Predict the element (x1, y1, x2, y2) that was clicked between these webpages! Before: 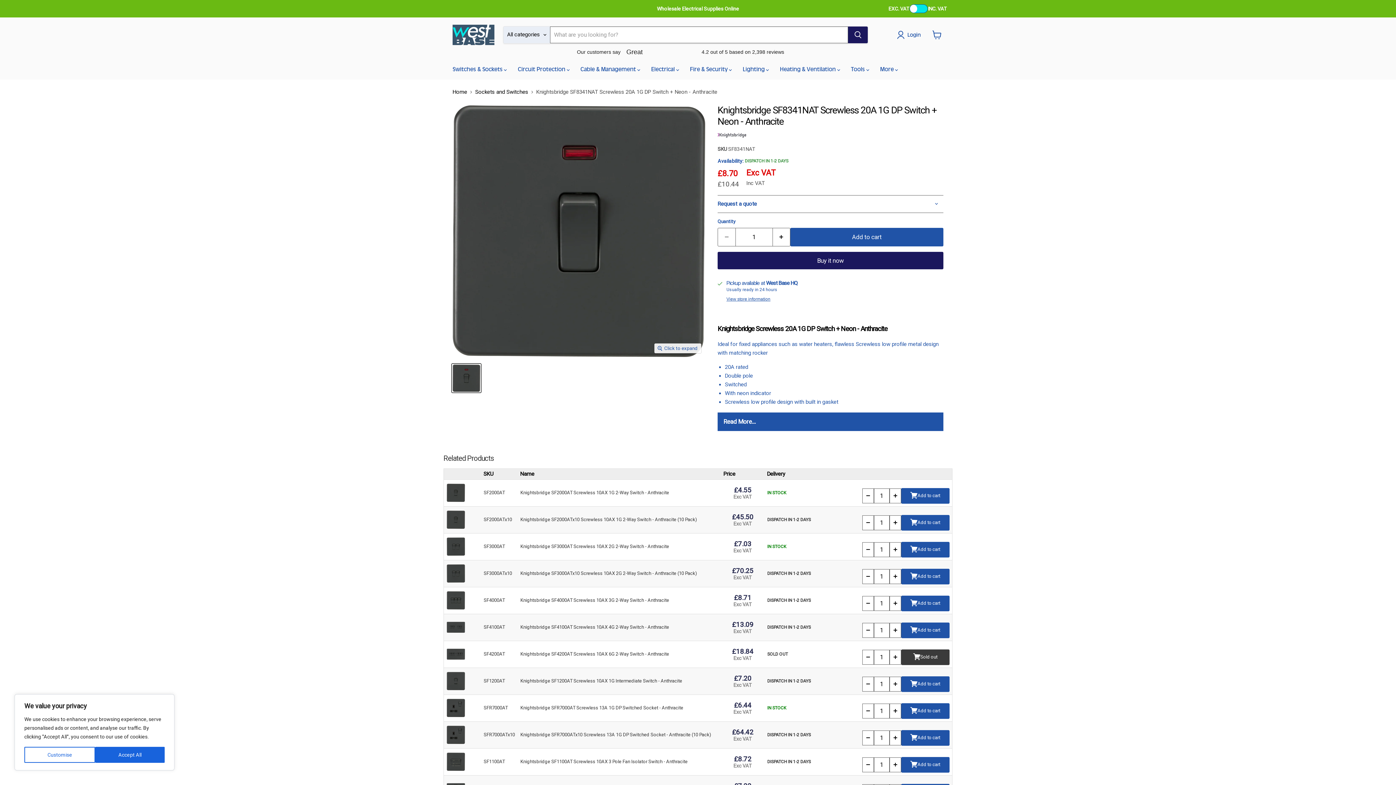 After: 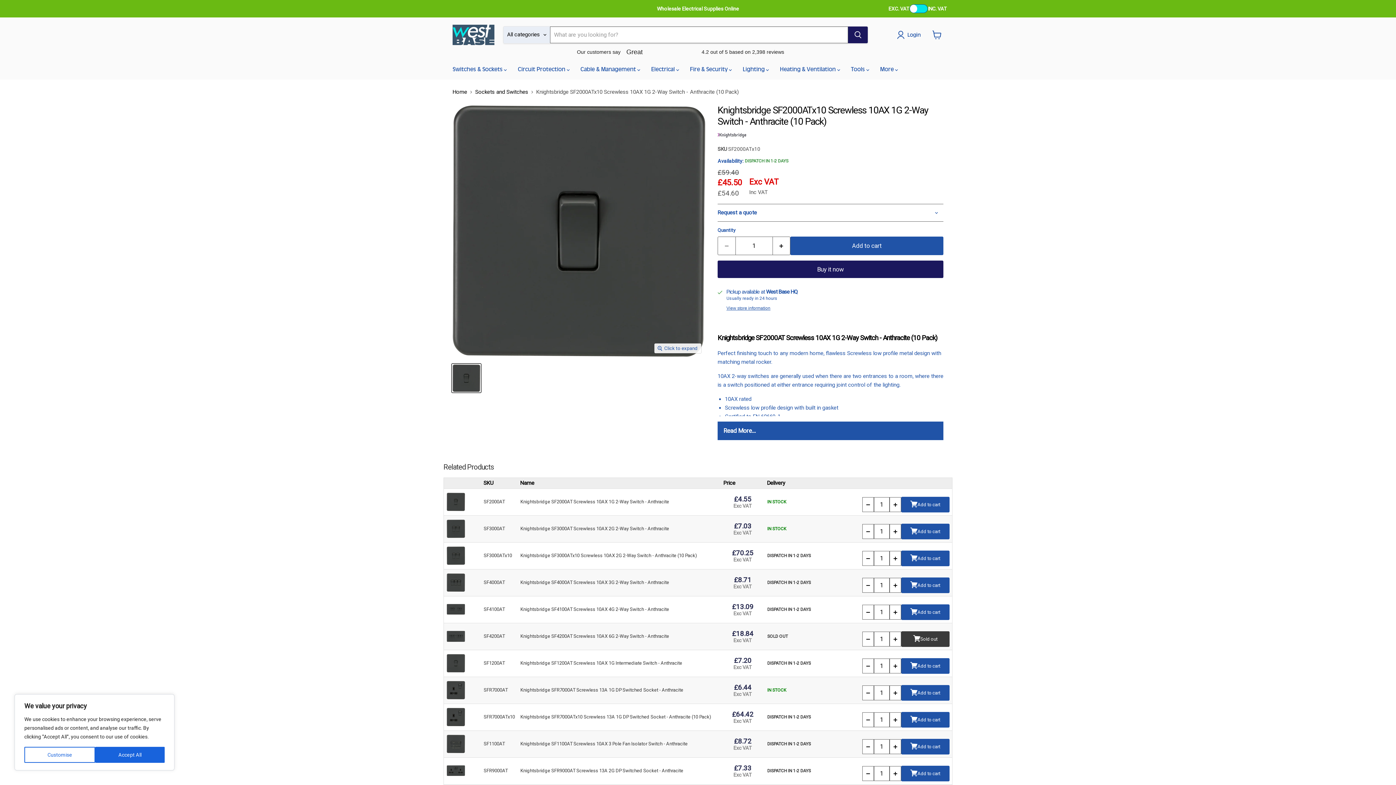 Action: label: Knightsbridge SF2000ATx10 Screwless 10AX 1G 2-Way Switch - Anthracite (10 Pack) bbox: (520, 517, 697, 522)